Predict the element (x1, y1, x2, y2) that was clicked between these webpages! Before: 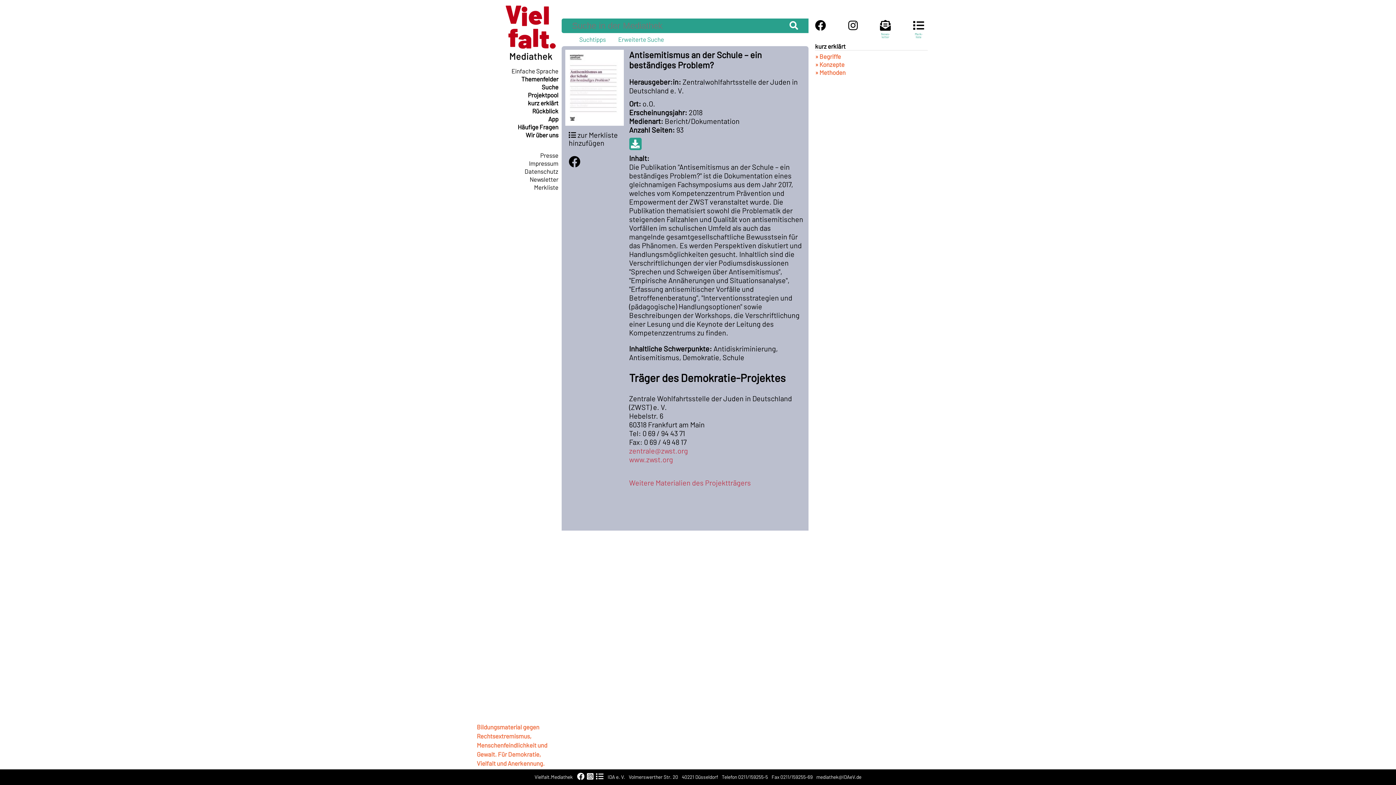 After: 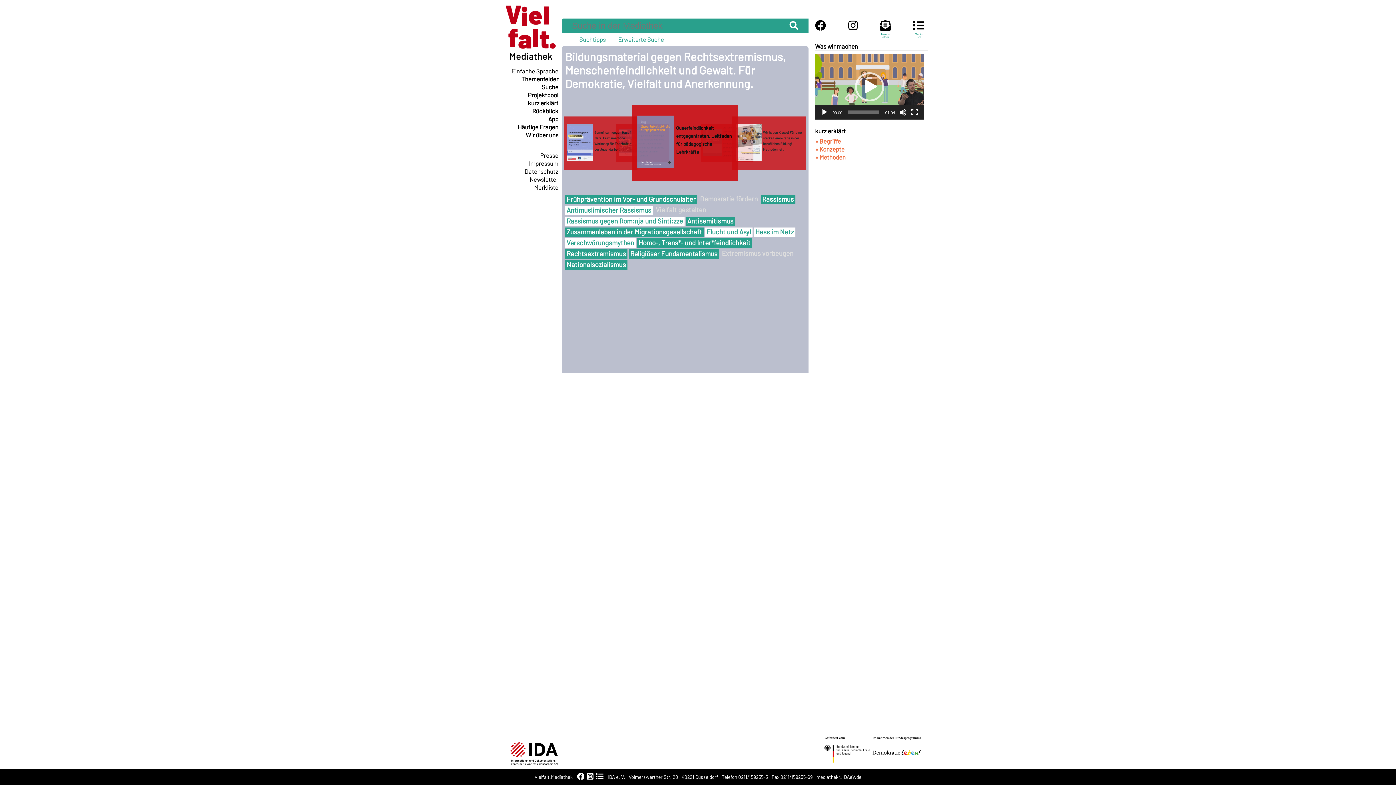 Action: bbox: (468, 0, 561, 66)